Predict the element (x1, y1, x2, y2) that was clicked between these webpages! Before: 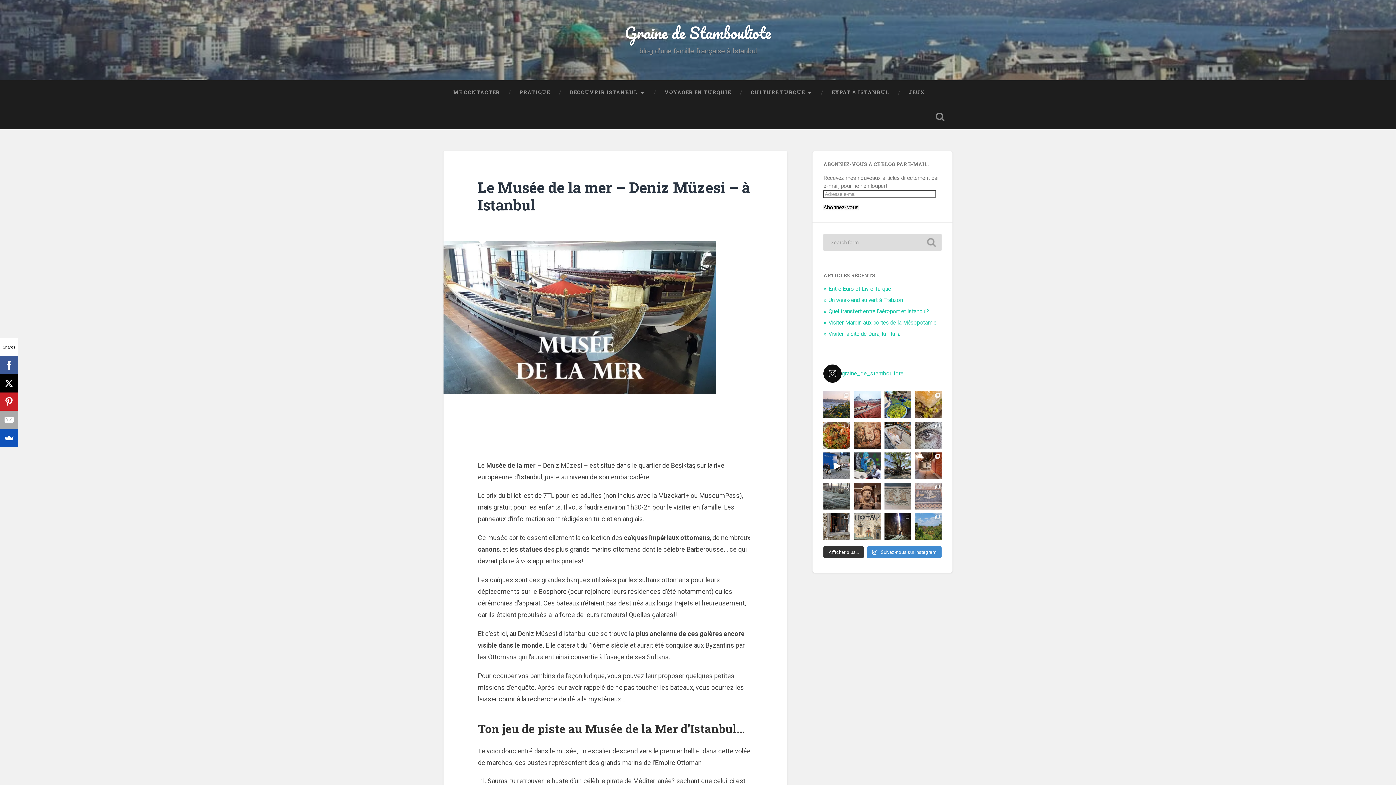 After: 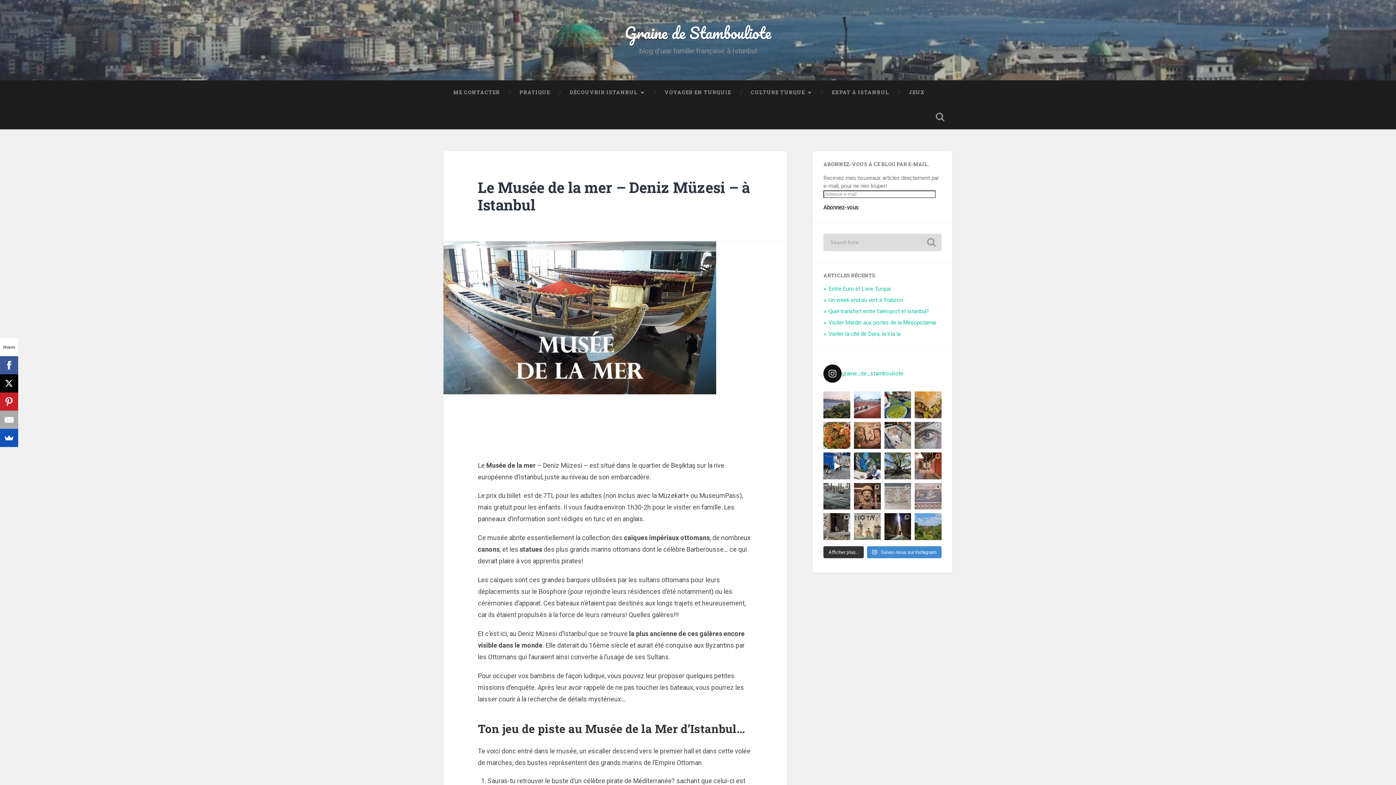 Action: label: Une autre série de mosaïques du musée du Hatay. bbox: (884, 483, 911, 509)